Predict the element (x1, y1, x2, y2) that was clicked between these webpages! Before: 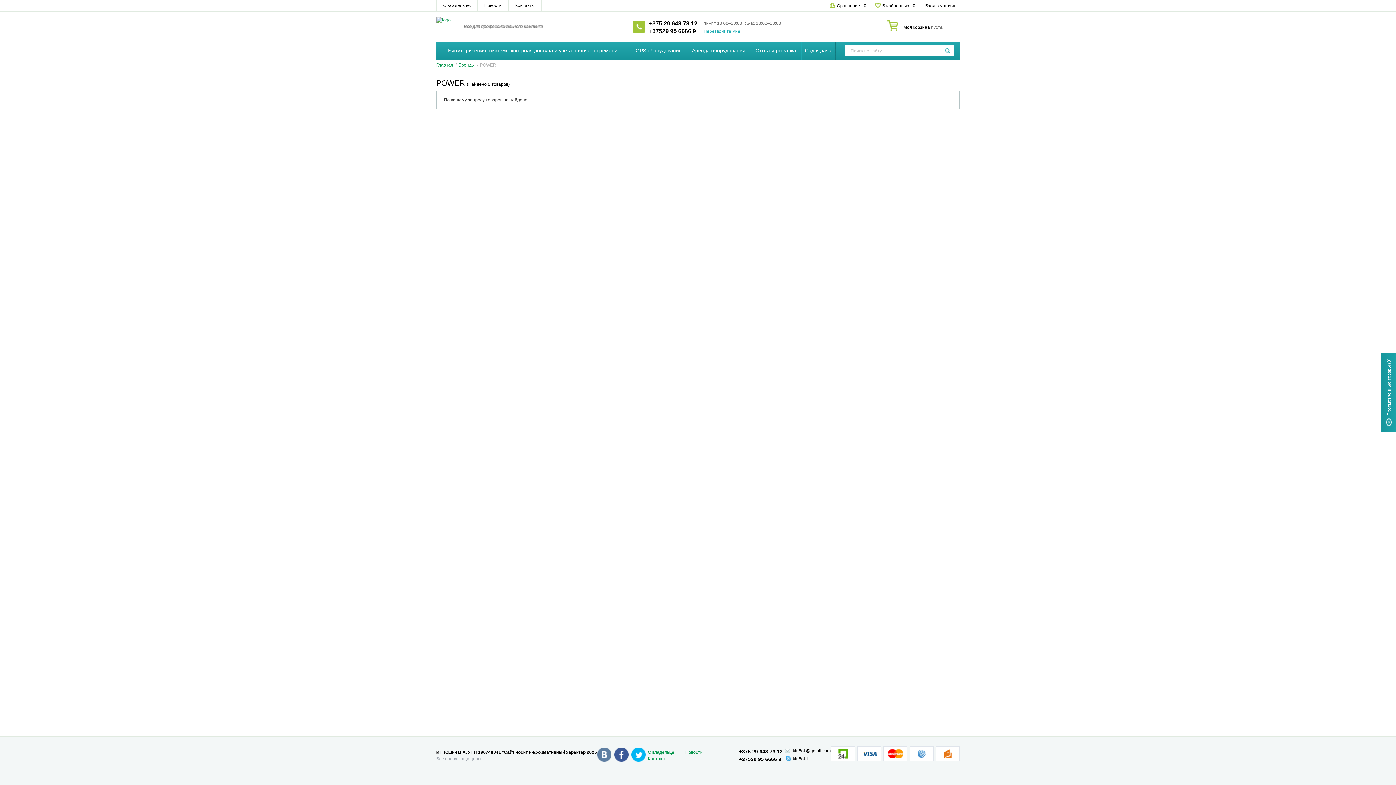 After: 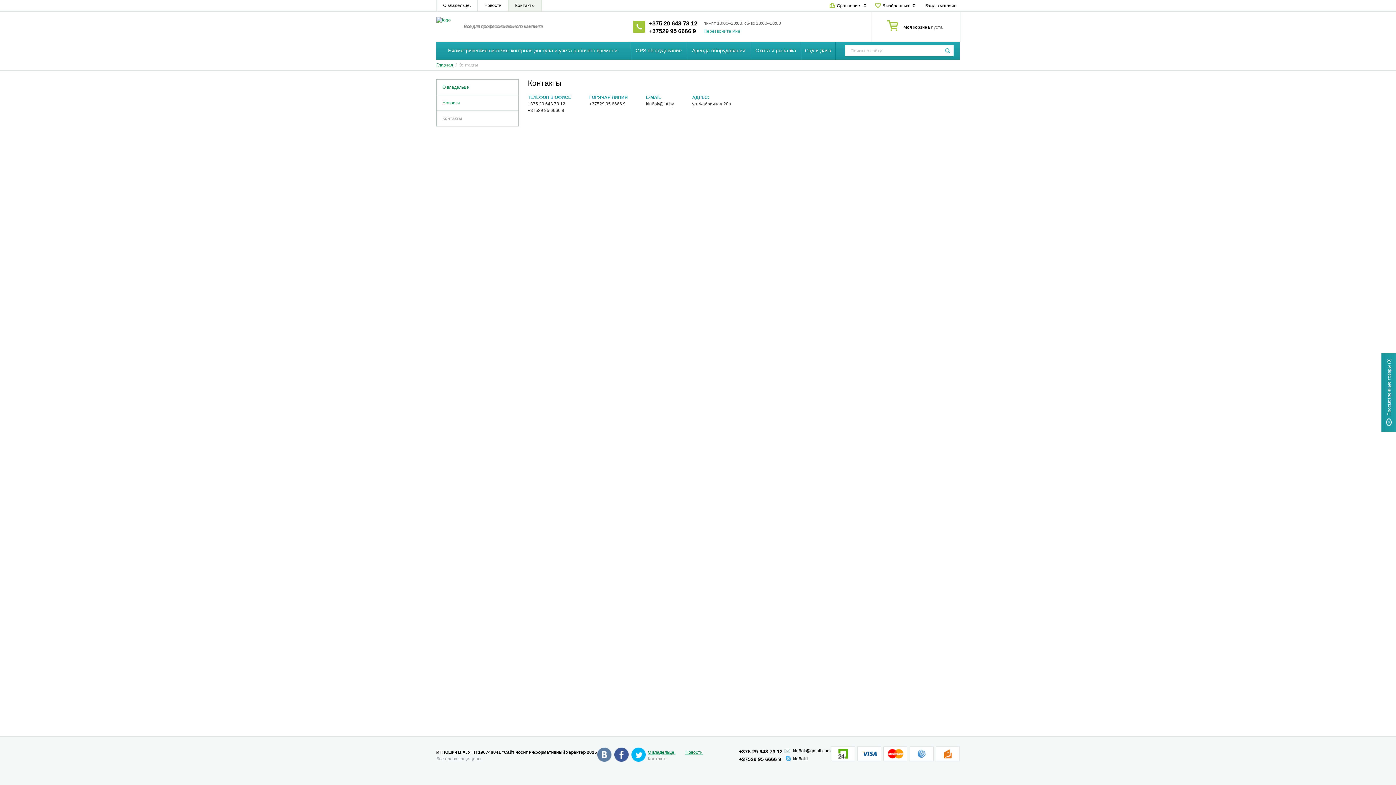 Action: label: Контакты bbox: (648, 756, 667, 761)